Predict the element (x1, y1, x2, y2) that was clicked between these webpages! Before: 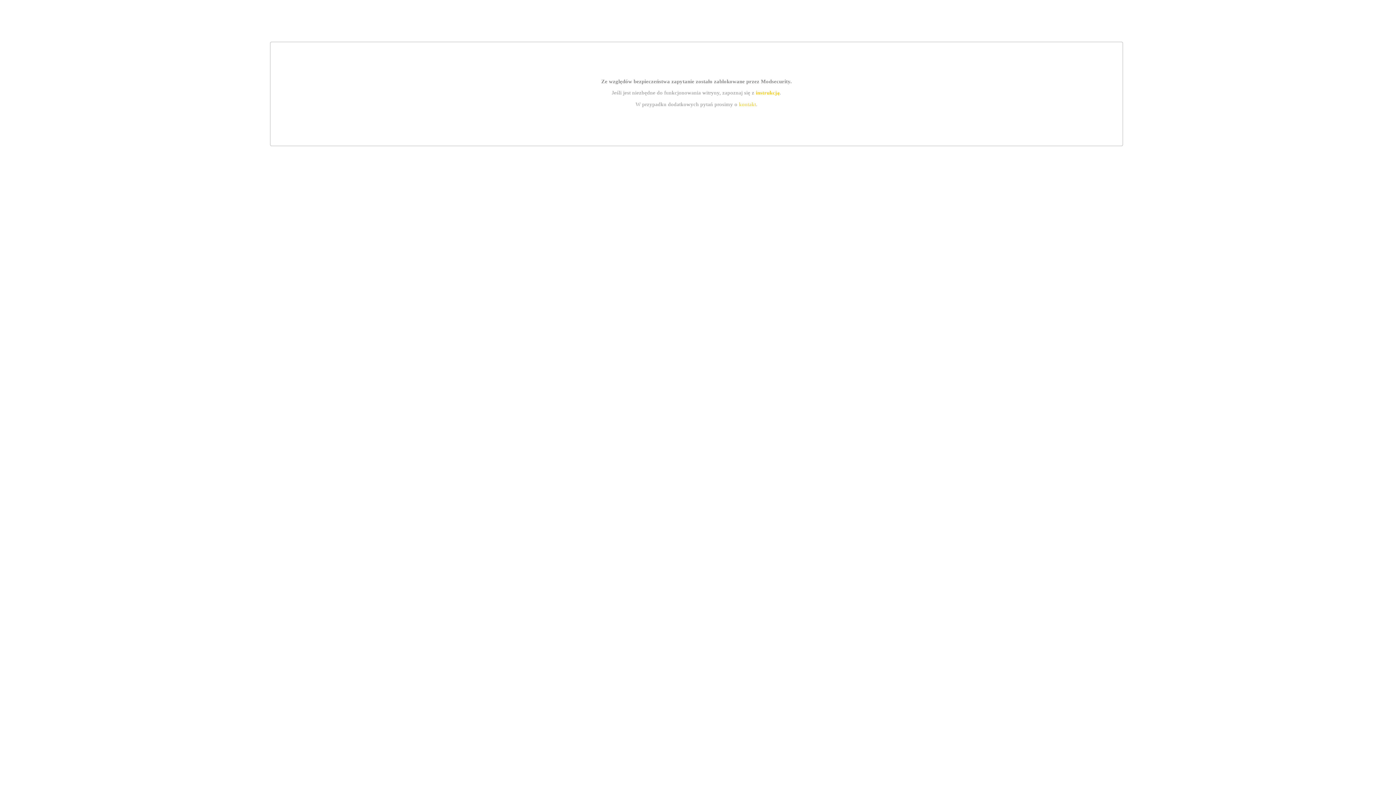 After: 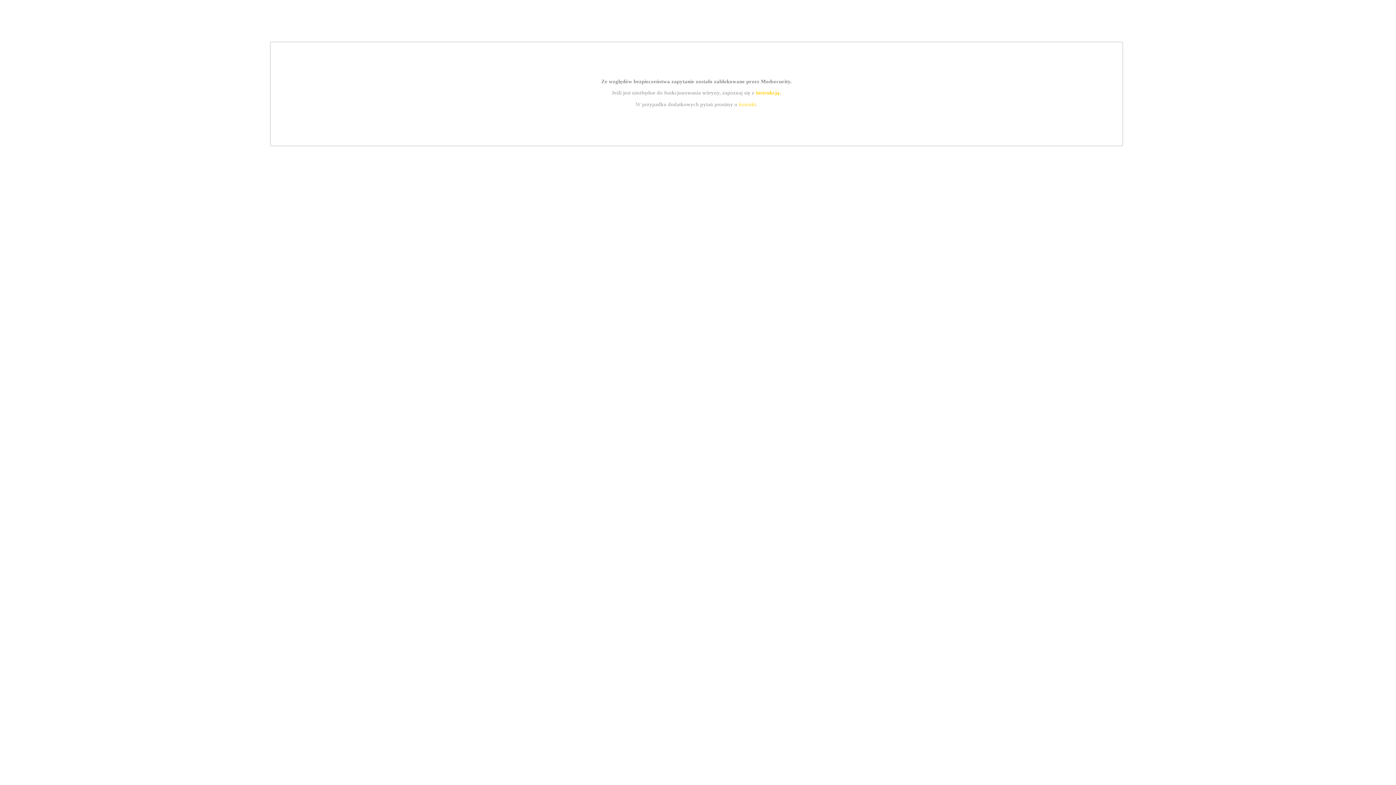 Action: label: kontakt bbox: (739, 101, 756, 107)